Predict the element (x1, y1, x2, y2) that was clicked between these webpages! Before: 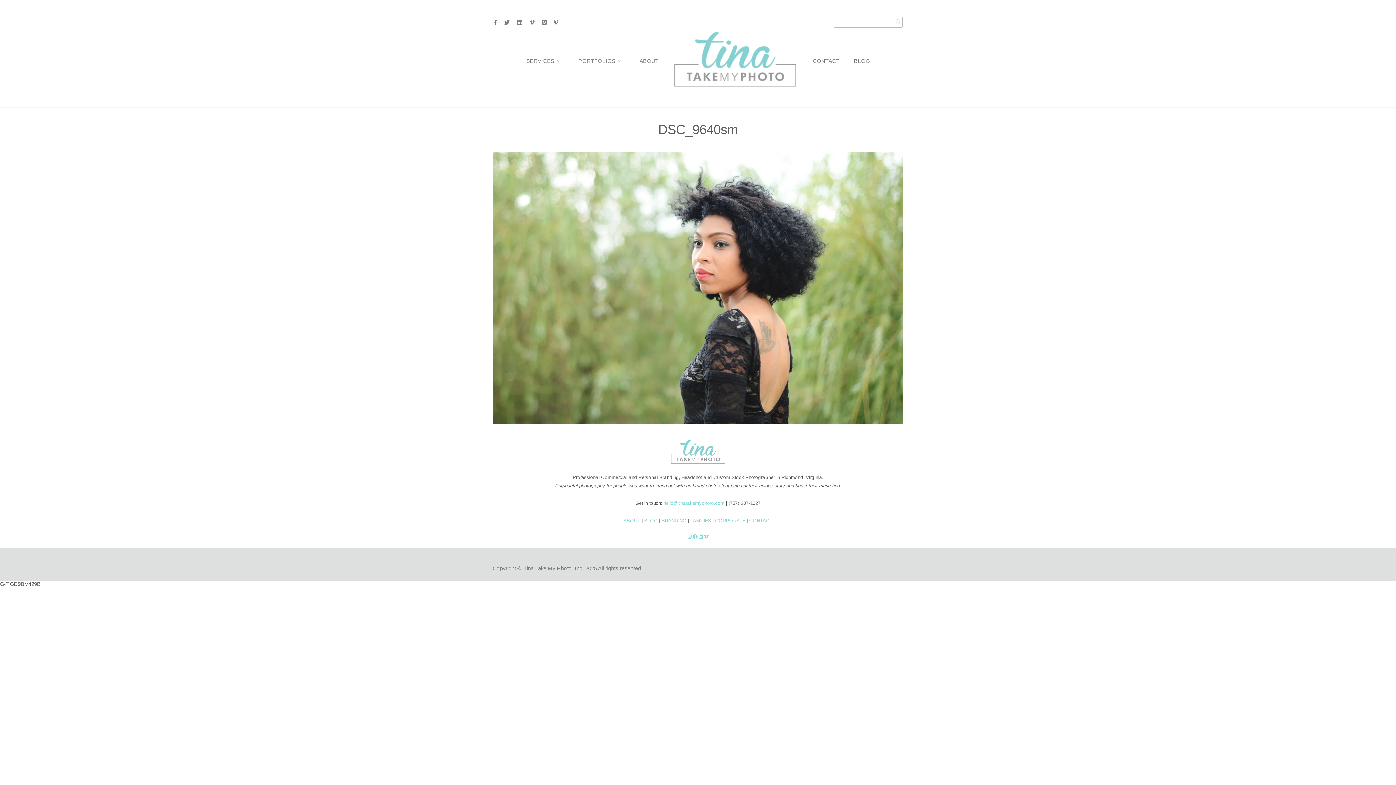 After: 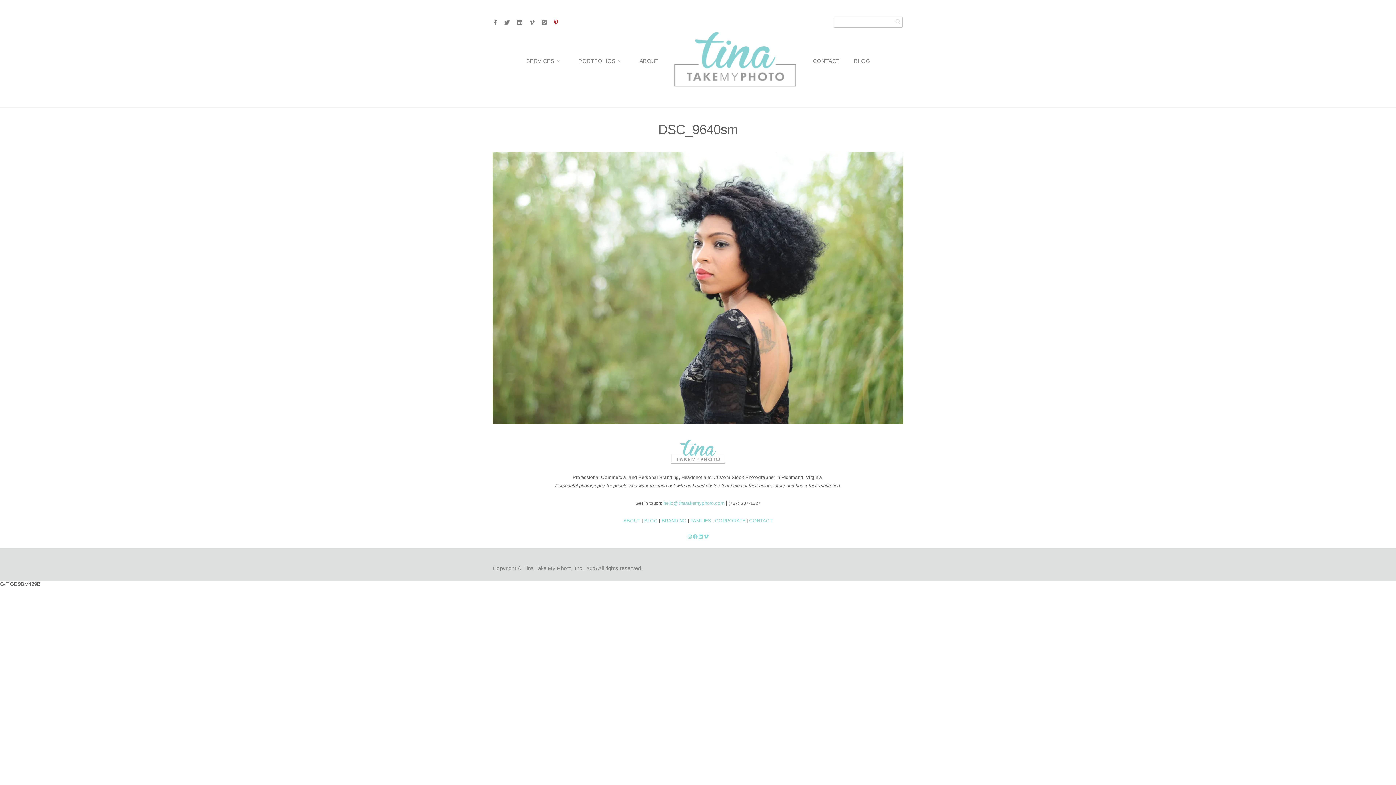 Action: bbox: (553, 18, 559, 26)